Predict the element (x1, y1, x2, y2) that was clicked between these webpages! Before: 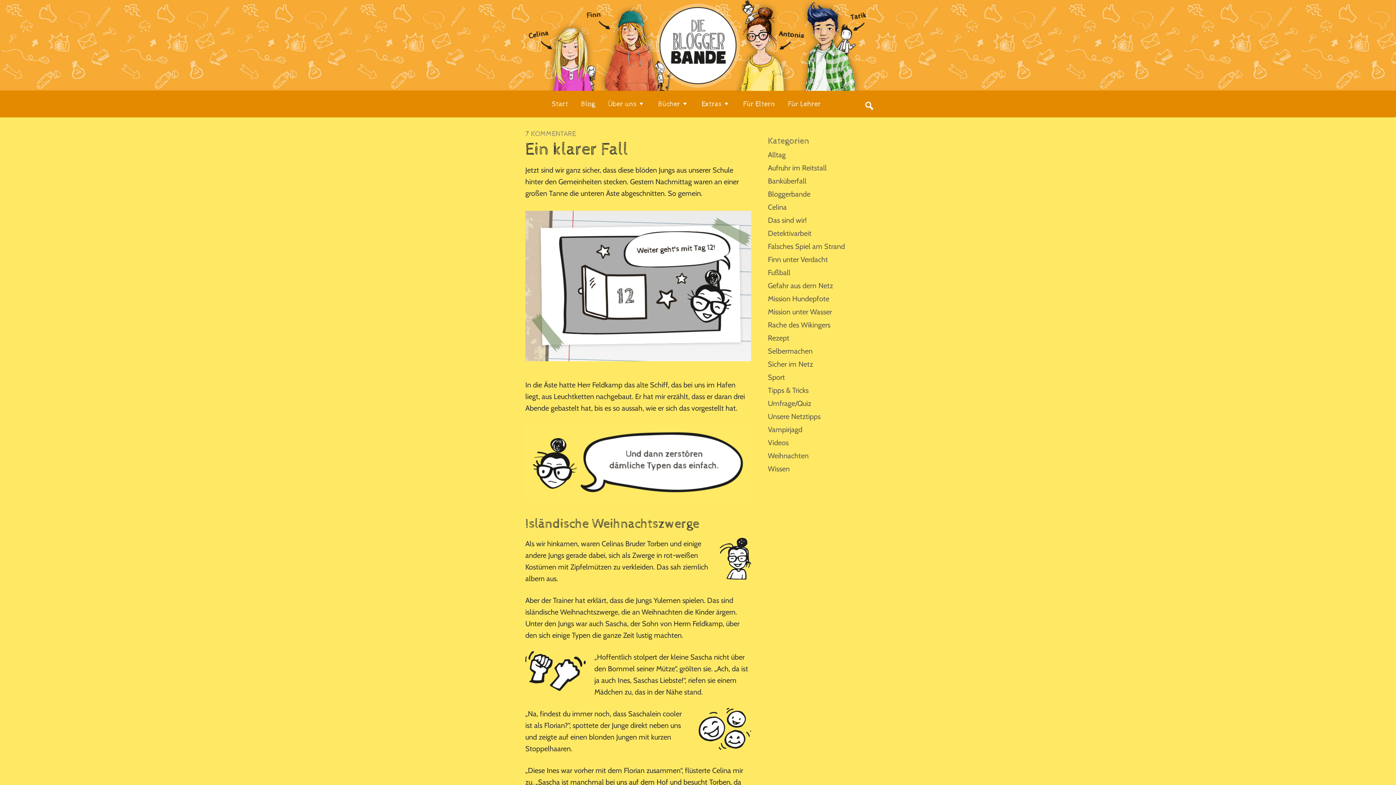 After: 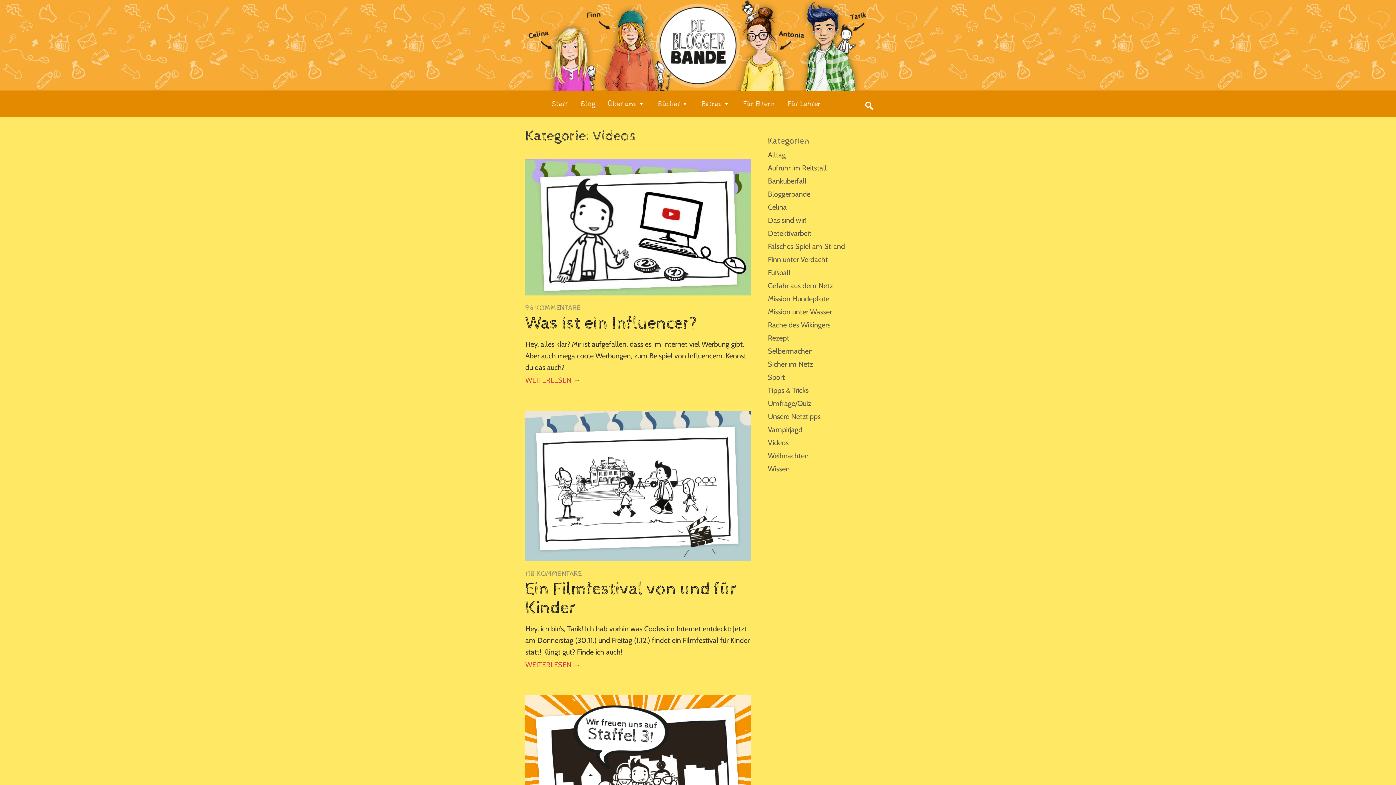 Action: bbox: (768, 438, 788, 447) label: Videos